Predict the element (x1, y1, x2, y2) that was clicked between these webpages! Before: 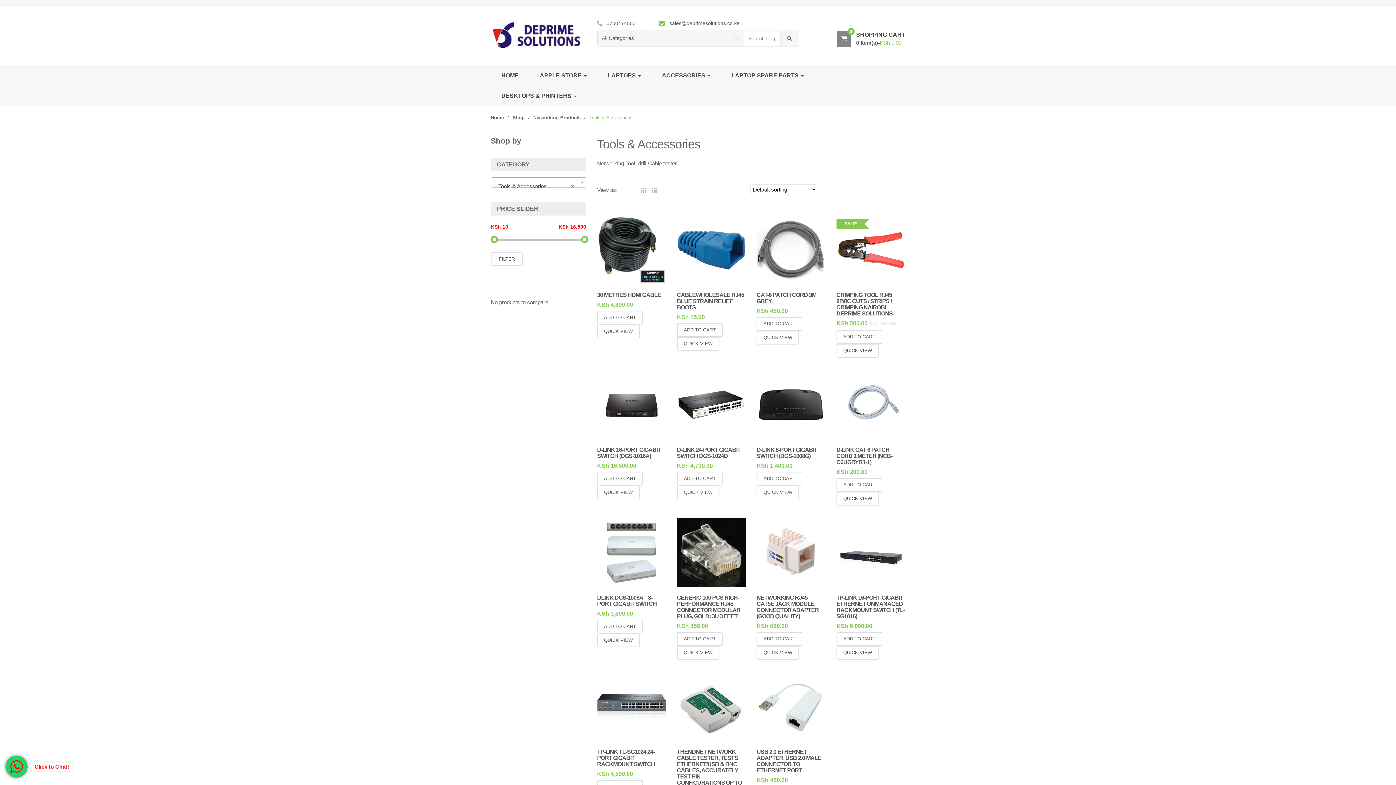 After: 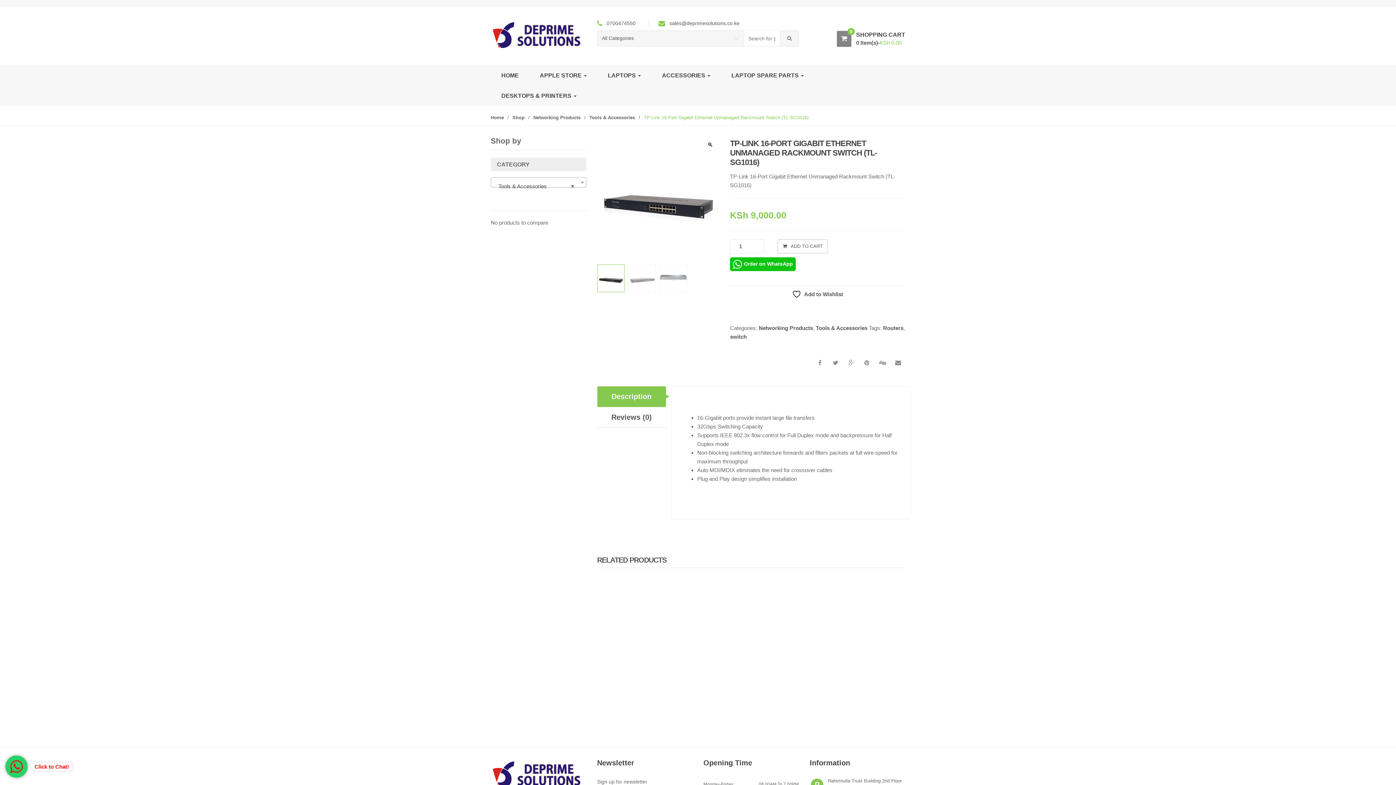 Action: label: TP-LINK 16-PORT GIGABIT ETHERNET UNMANAGED RACKMOUNT SWITCH (TL-SG1016)
KSh 9,000.00 bbox: (836, 594, 905, 629)